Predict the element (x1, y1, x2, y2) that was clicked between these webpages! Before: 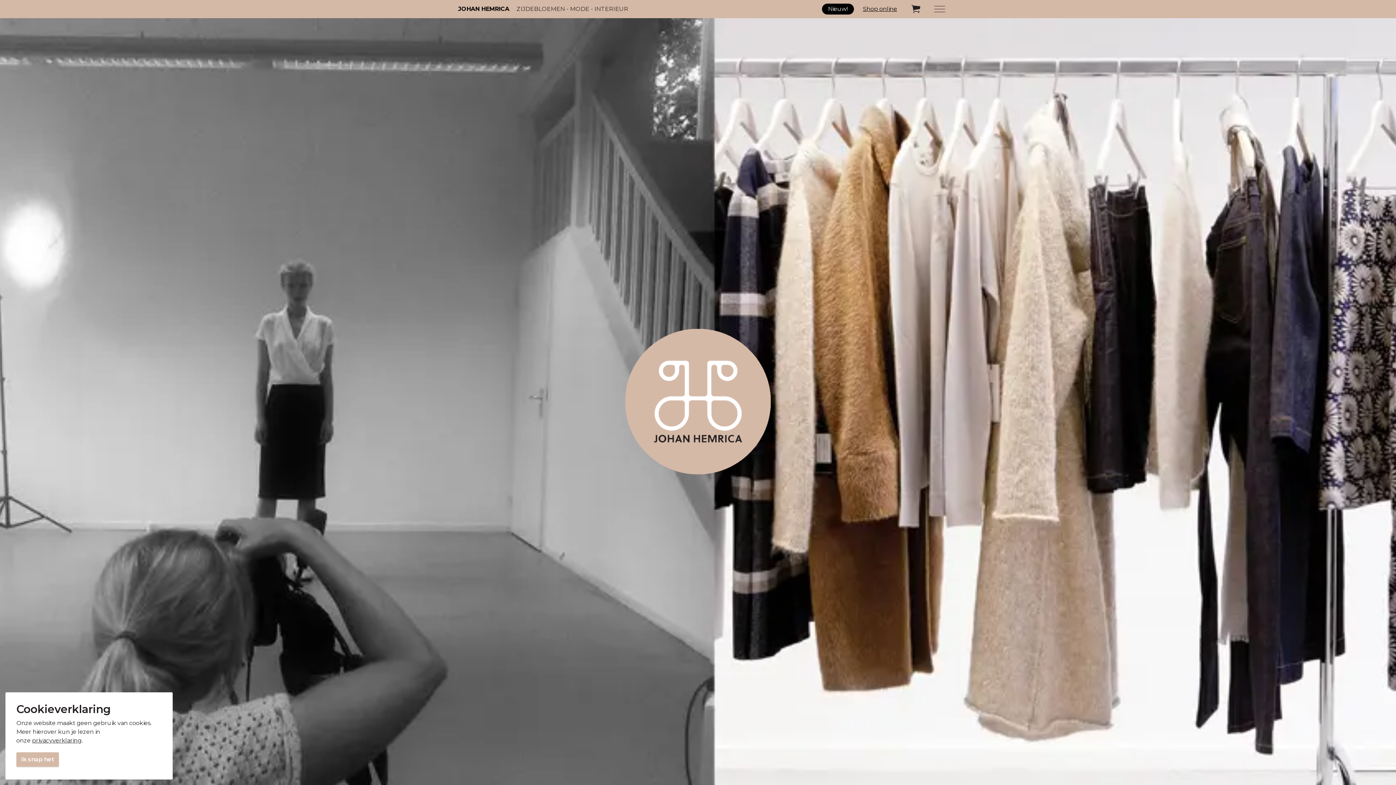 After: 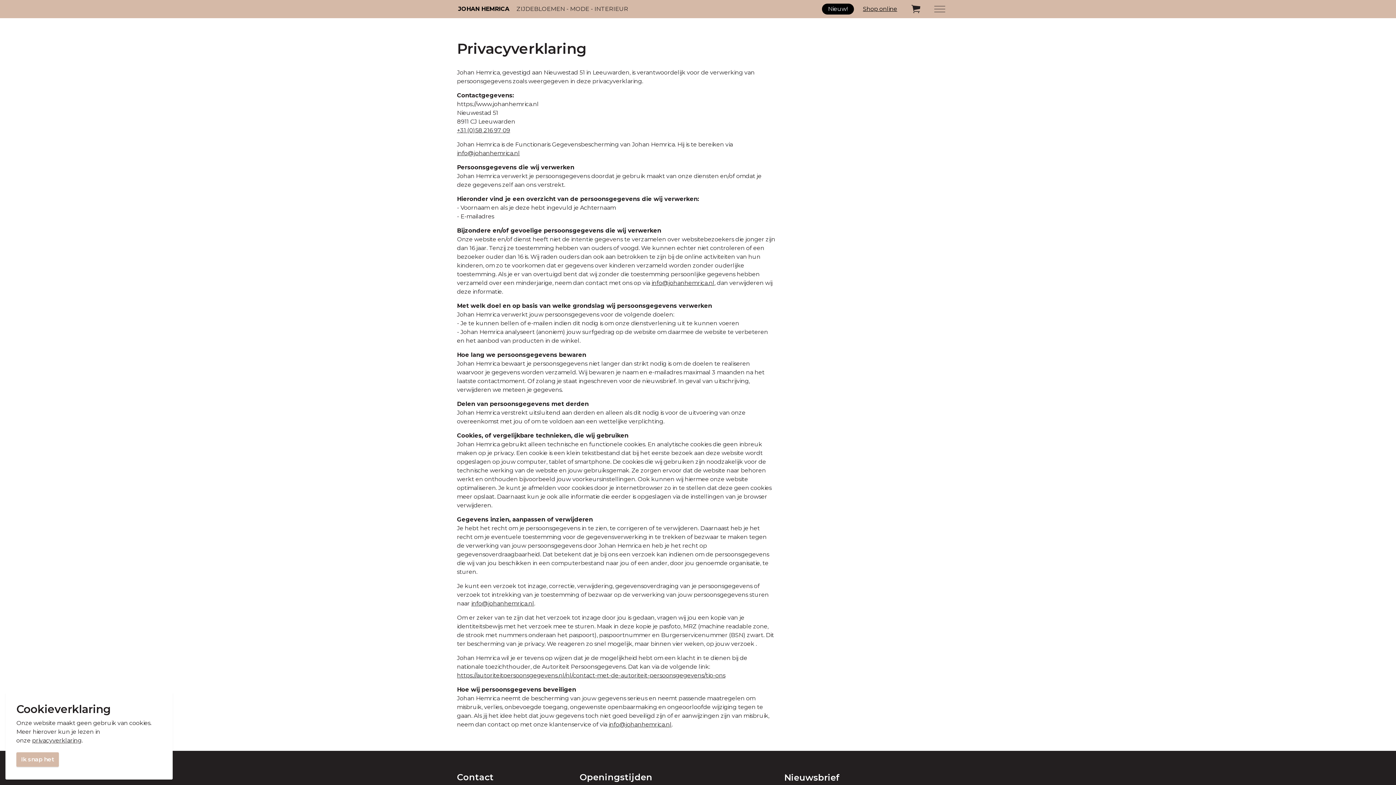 Action: bbox: (32, 737, 81, 744) label: privacyverklaring